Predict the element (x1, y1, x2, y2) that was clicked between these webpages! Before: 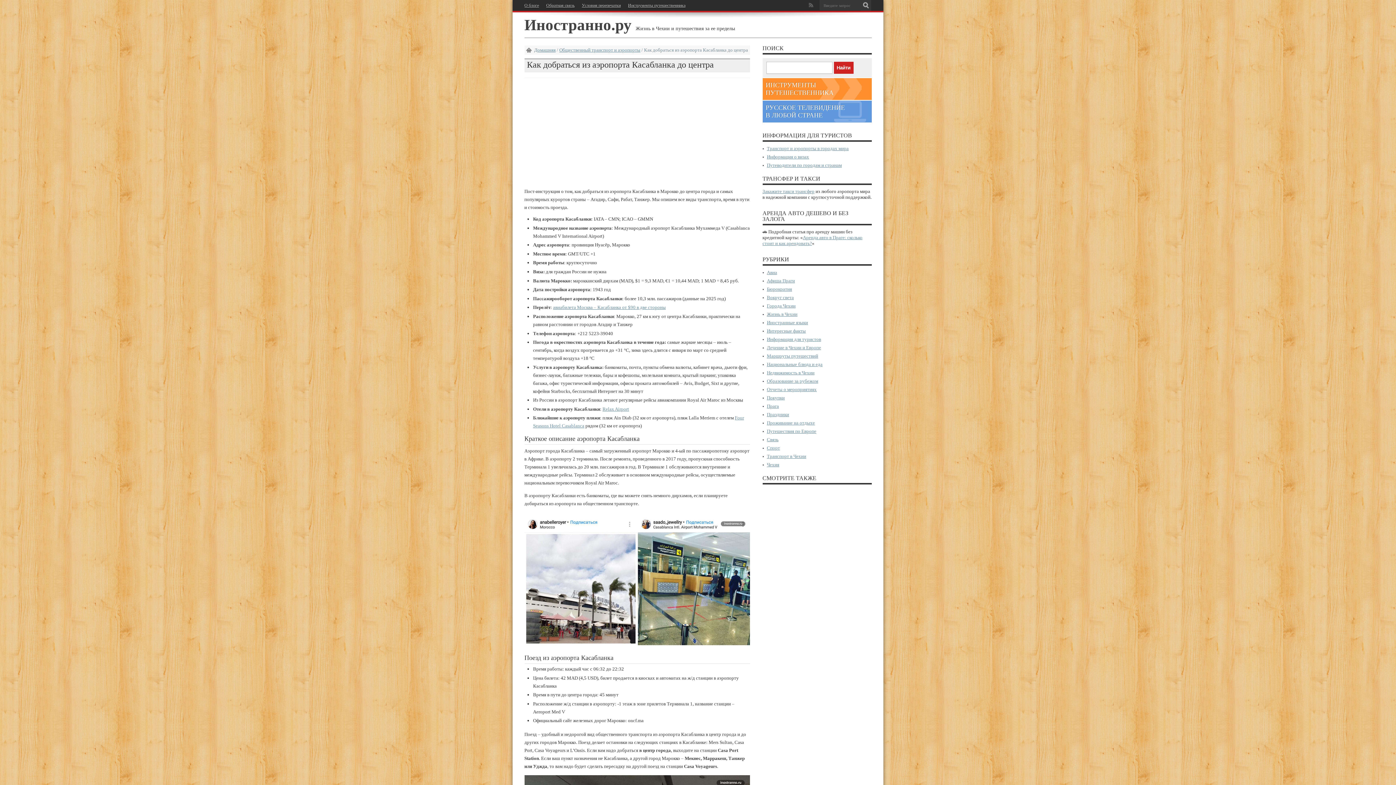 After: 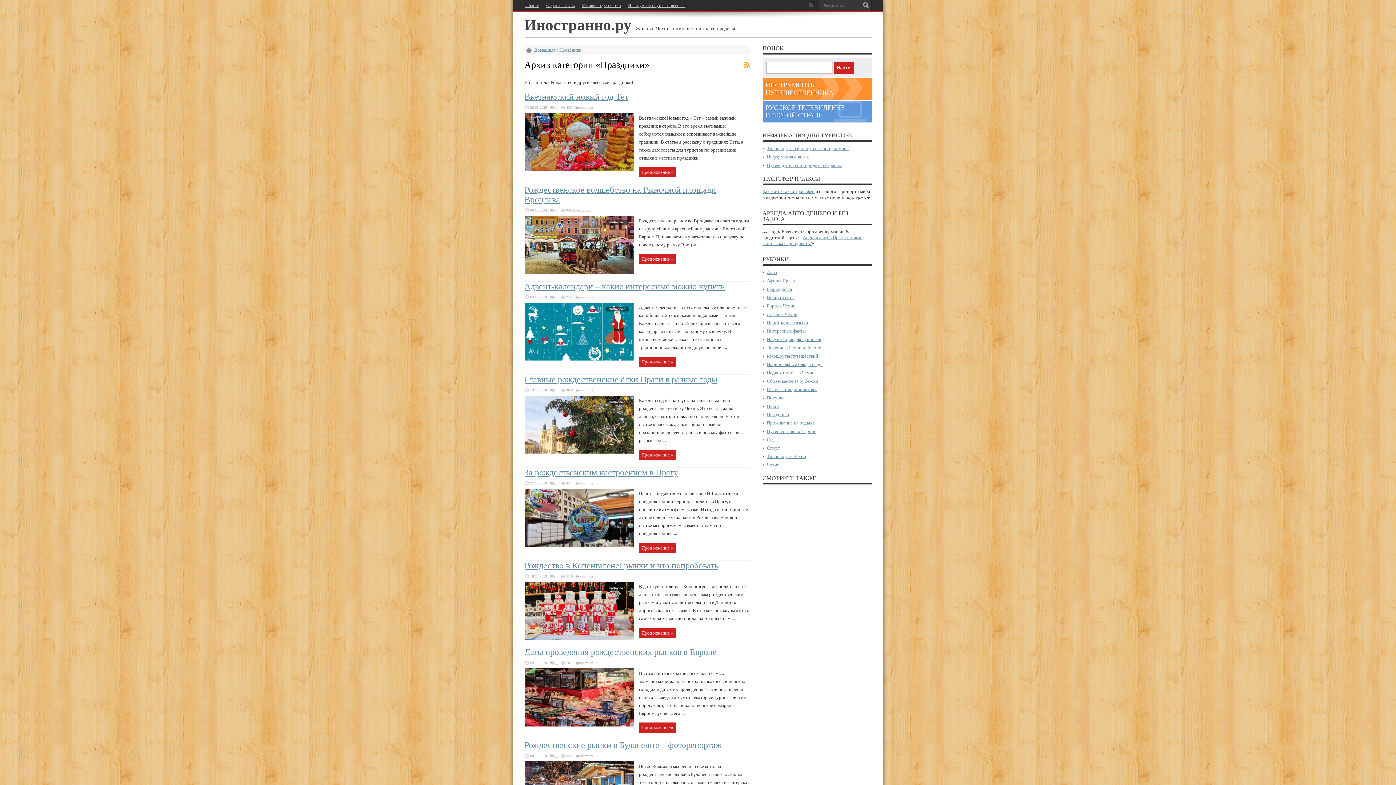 Action: bbox: (767, 412, 789, 417) label: Праздники